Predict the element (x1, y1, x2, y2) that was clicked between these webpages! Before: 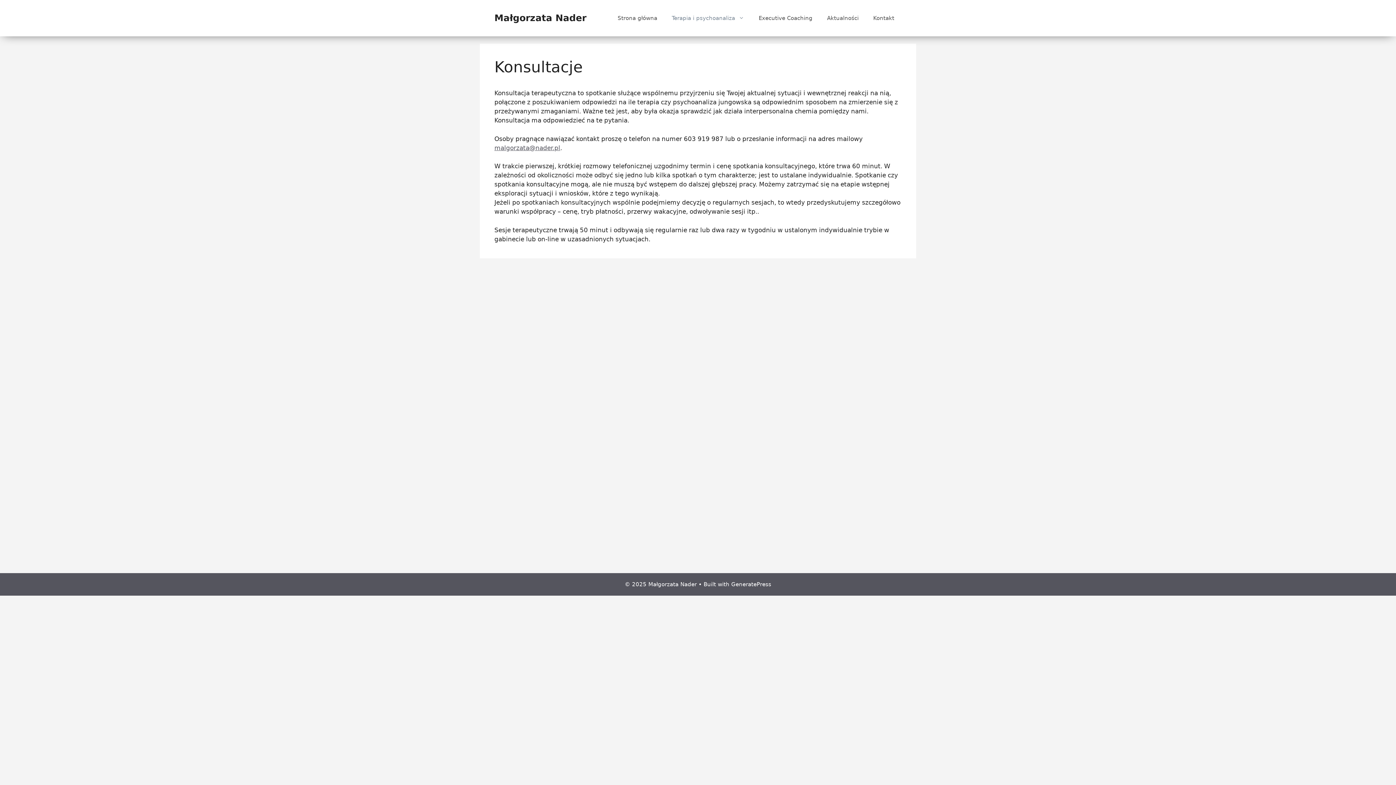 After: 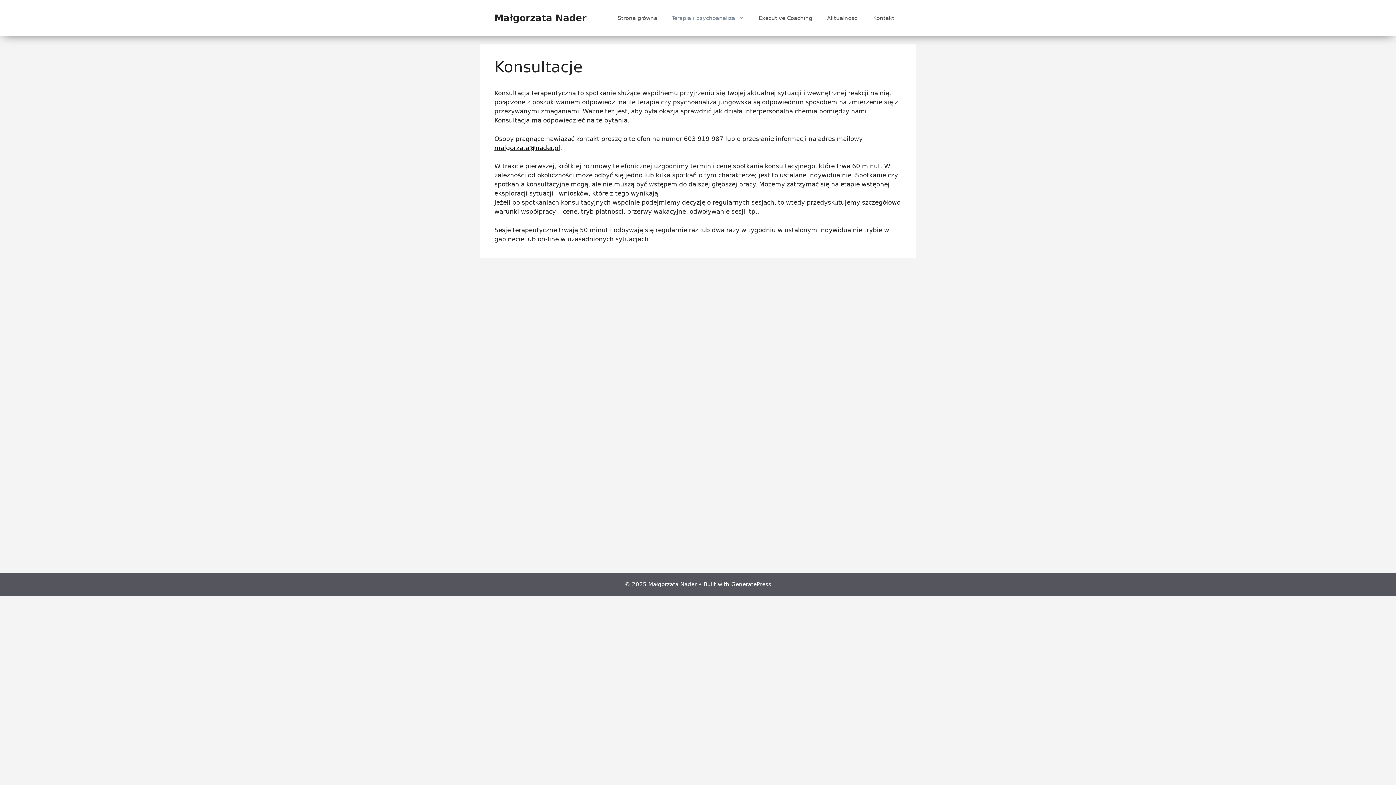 Action: label: malgorzata@nader.pl bbox: (494, 144, 560, 151)